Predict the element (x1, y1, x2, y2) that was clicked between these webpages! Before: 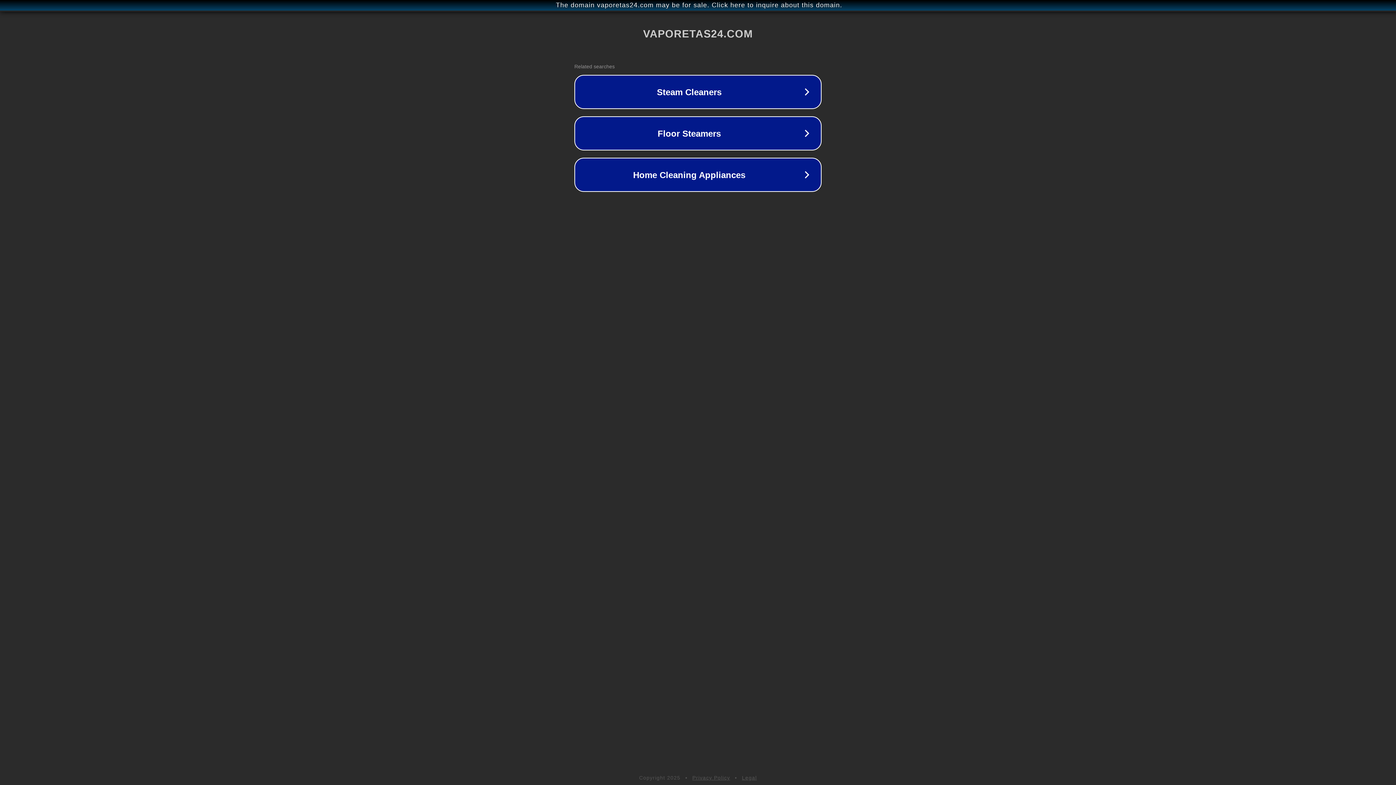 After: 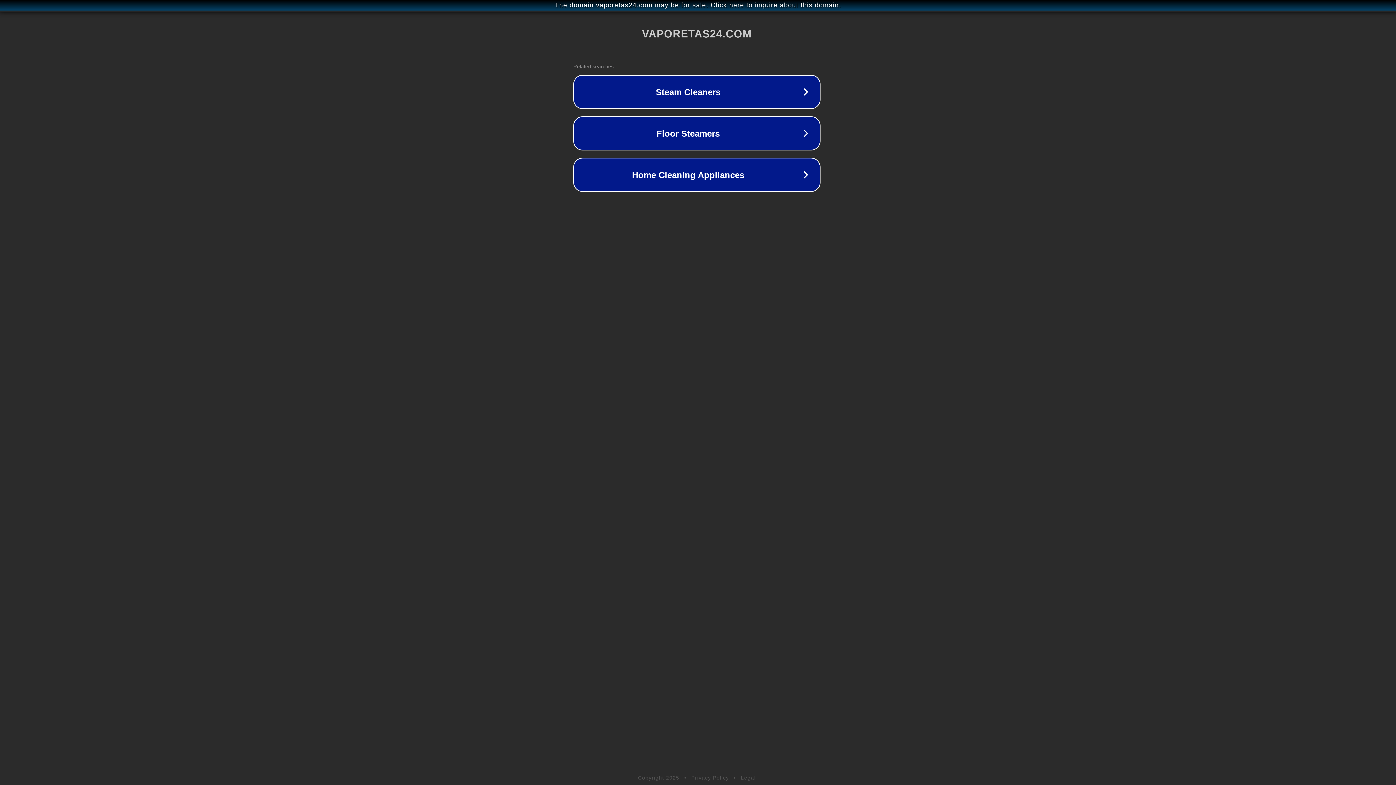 Action: label: The domain vaporetas24.com may be for sale. Click here to inquire about this domain. bbox: (1, 1, 1397, 9)